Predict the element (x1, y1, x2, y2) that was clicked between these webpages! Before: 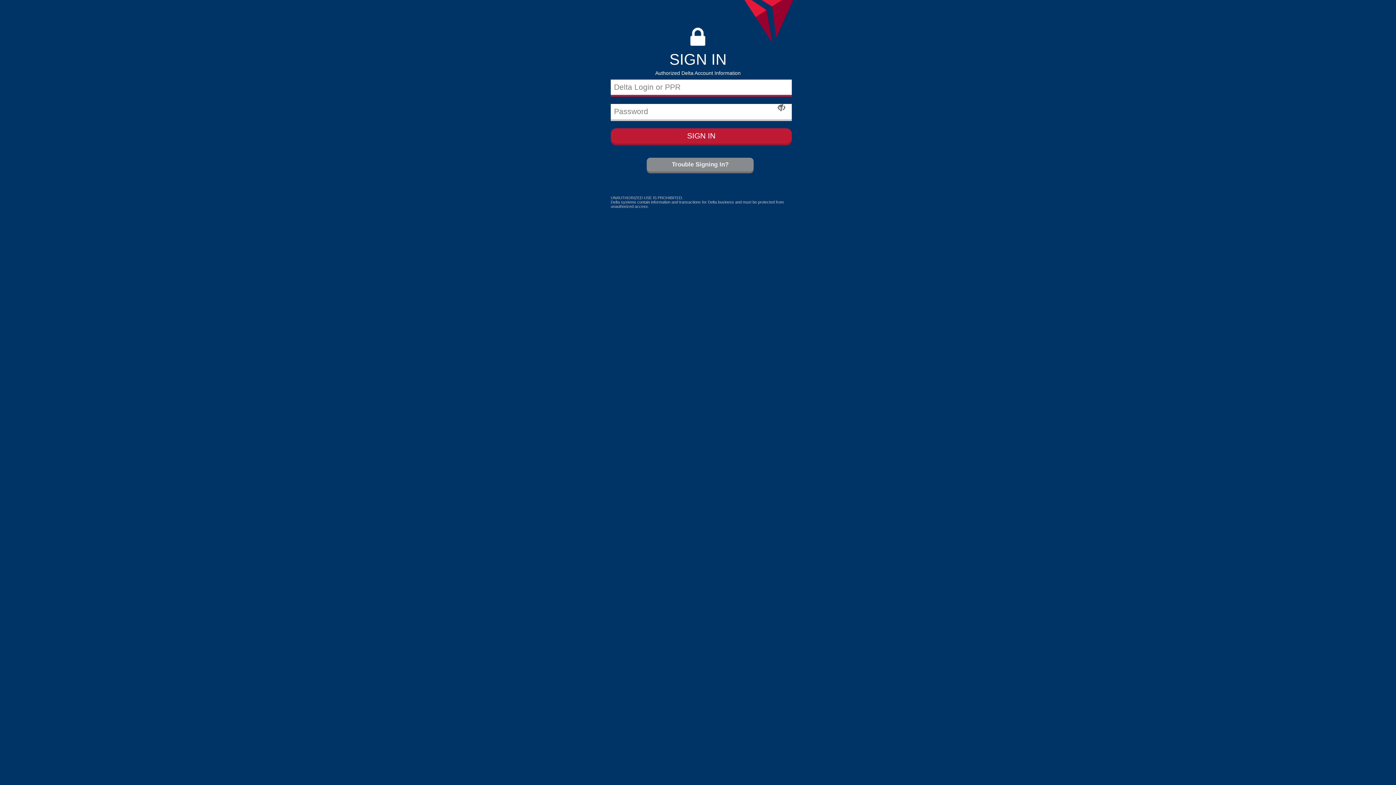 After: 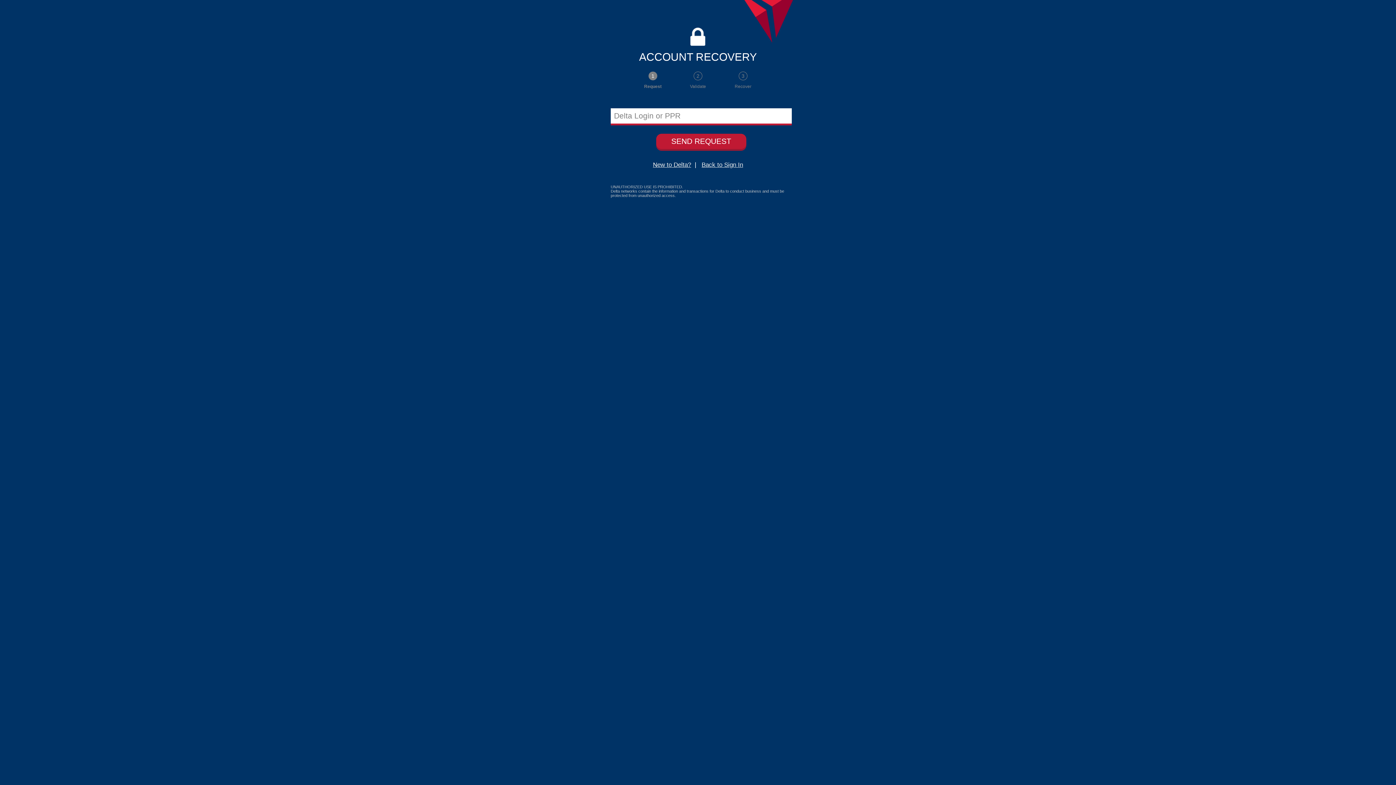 Action: label: Trouble Signing In? bbox: (646, 157, 753, 171)